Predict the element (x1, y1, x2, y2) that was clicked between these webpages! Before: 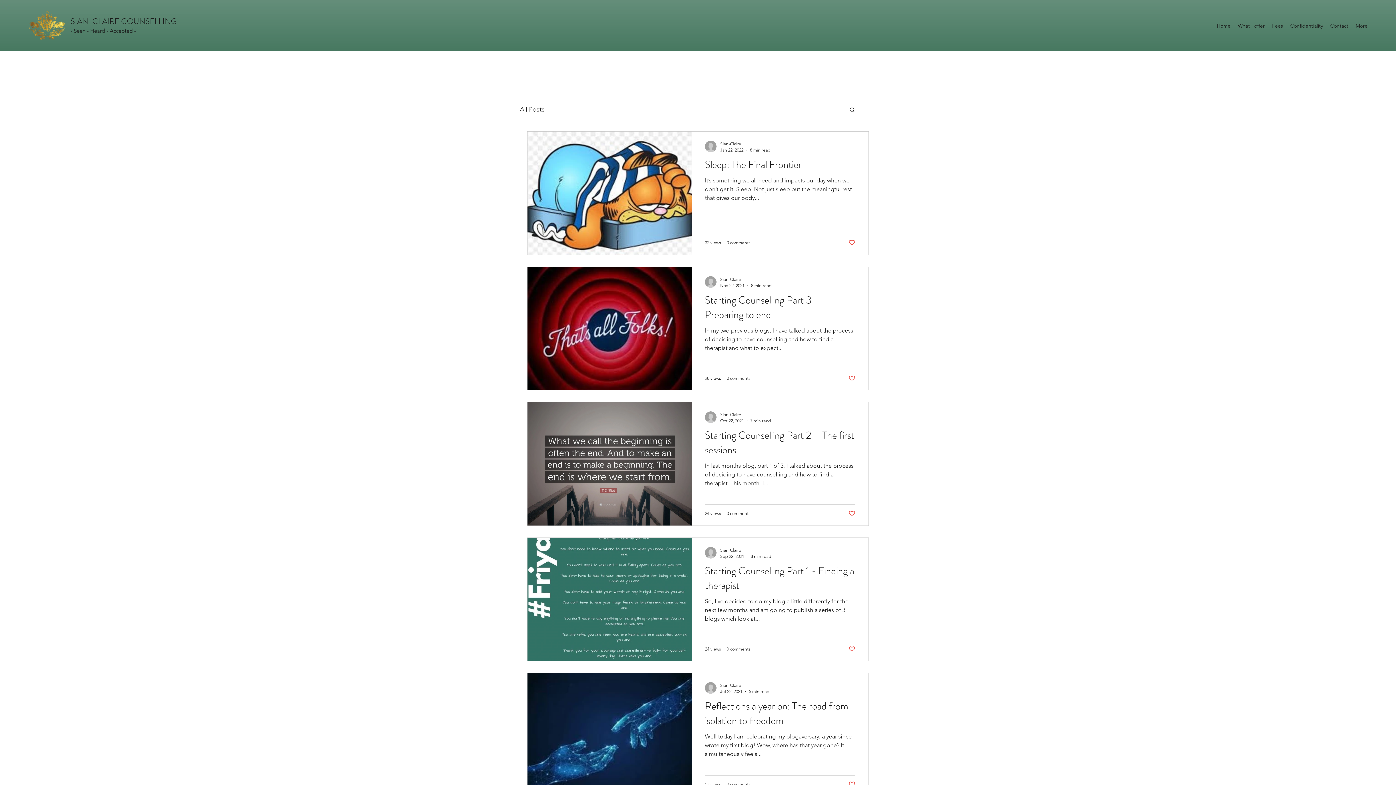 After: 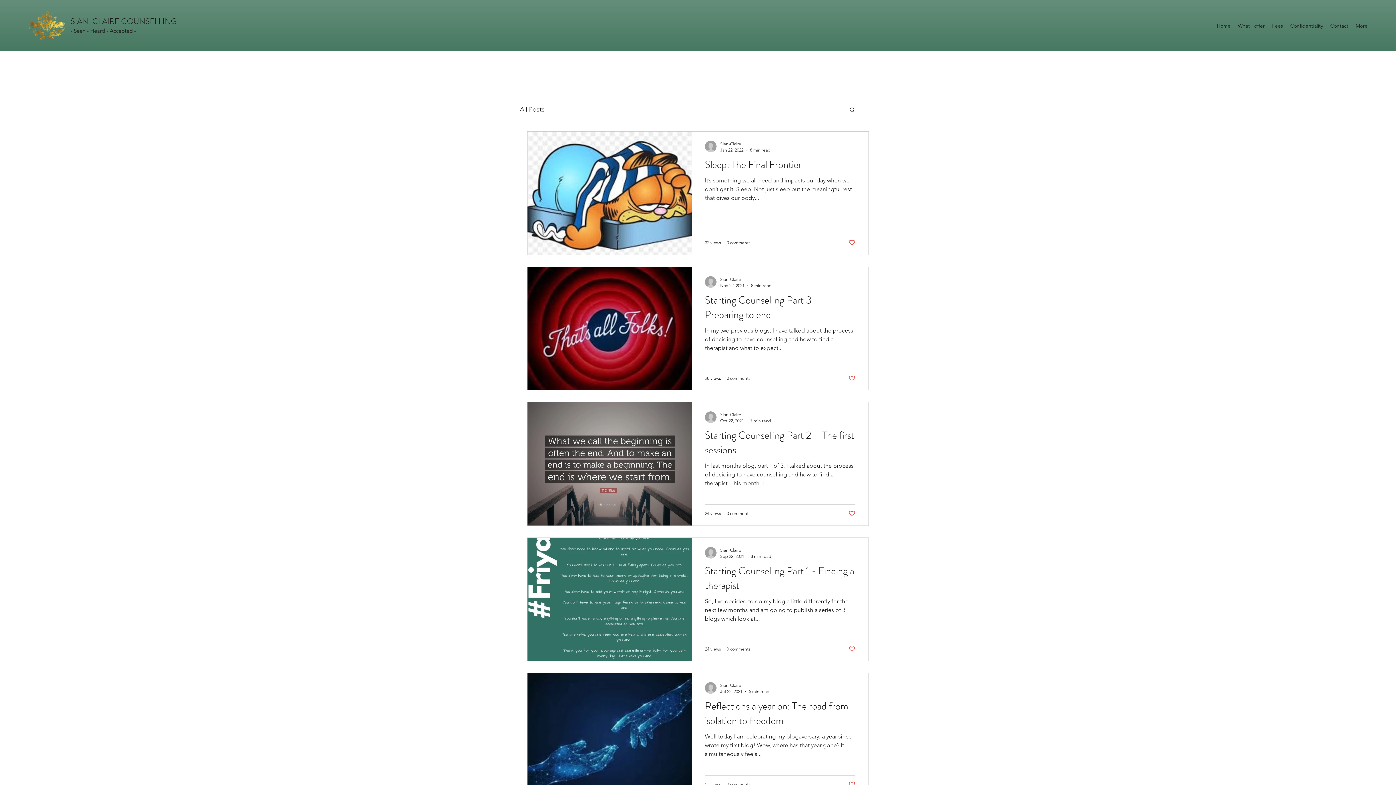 Action: label: Like post bbox: (848, 239, 855, 246)